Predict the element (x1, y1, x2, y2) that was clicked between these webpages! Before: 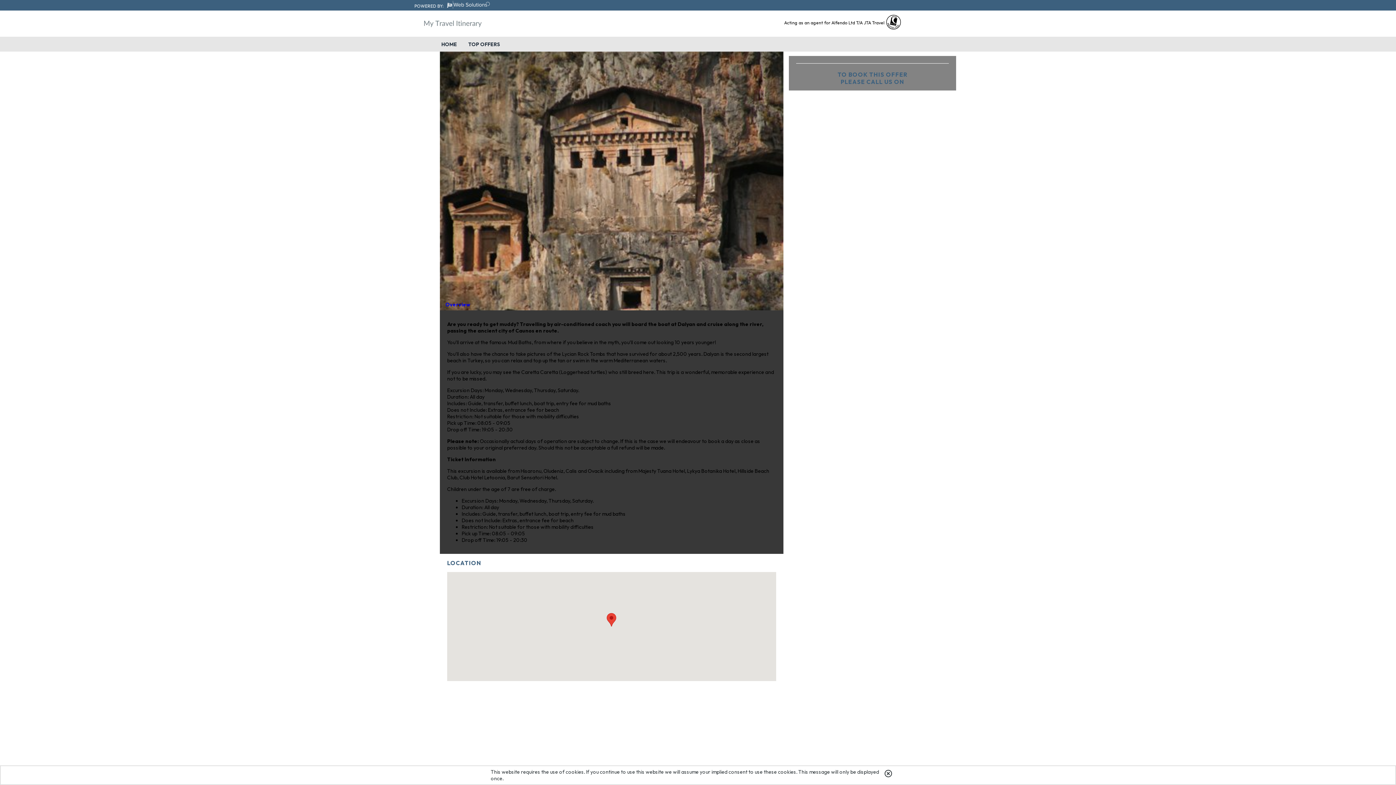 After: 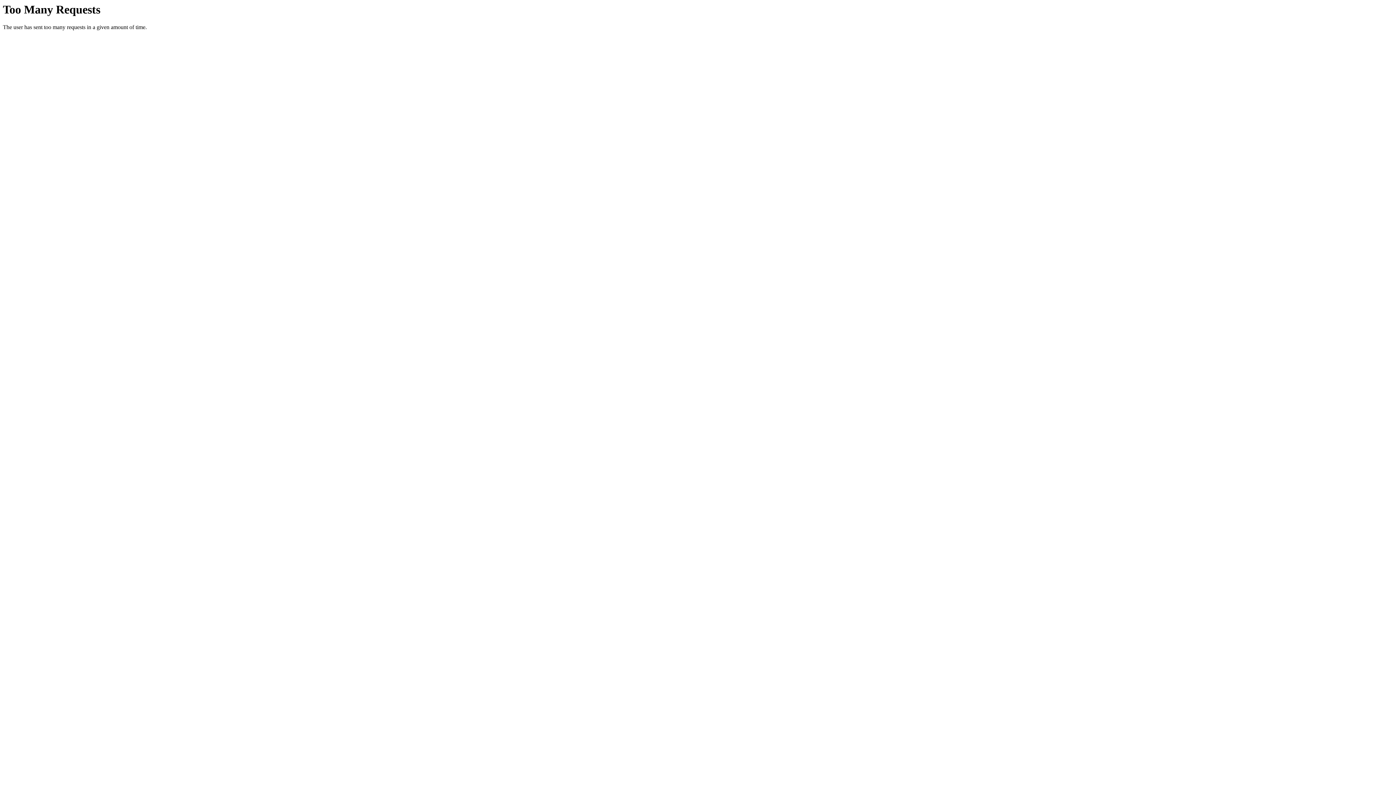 Action: bbox: (443, 2, 490, 8)